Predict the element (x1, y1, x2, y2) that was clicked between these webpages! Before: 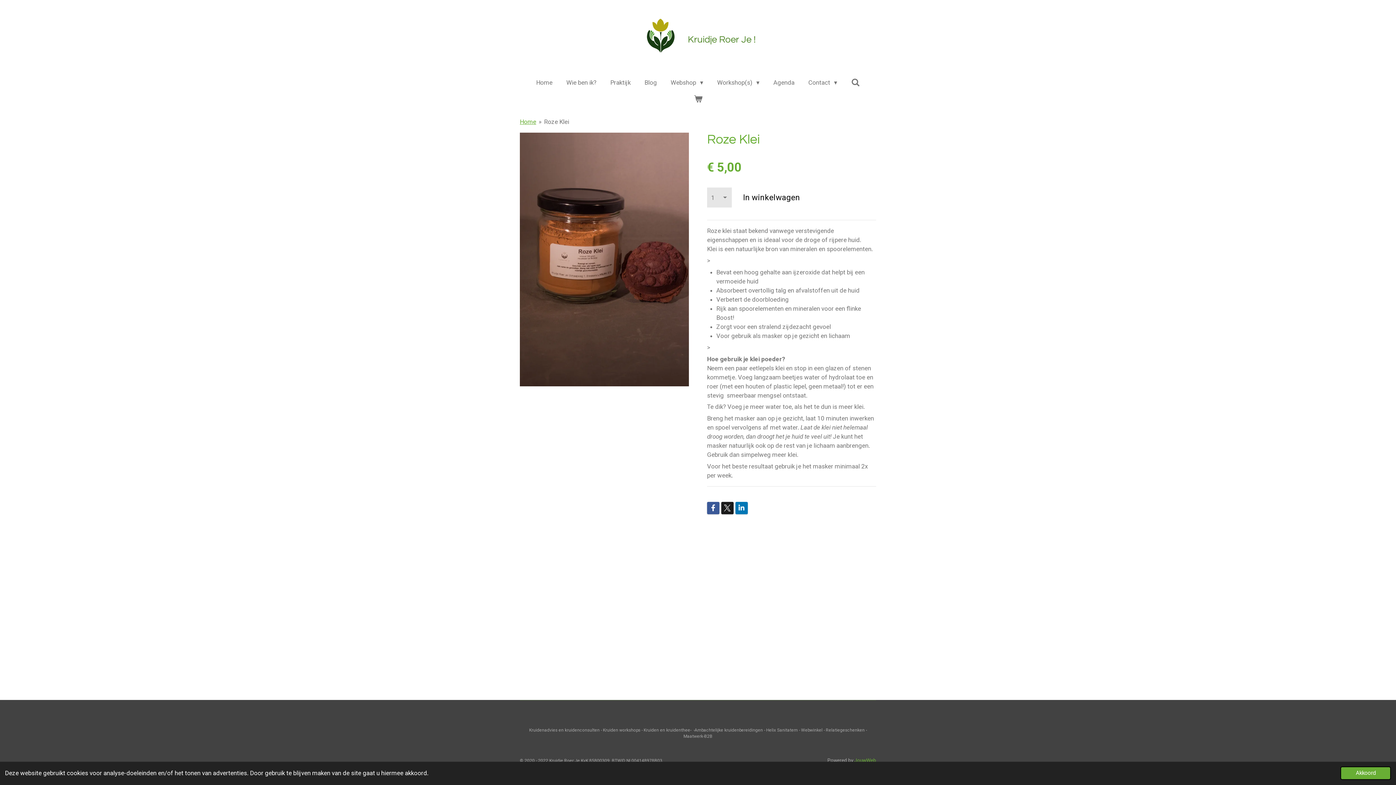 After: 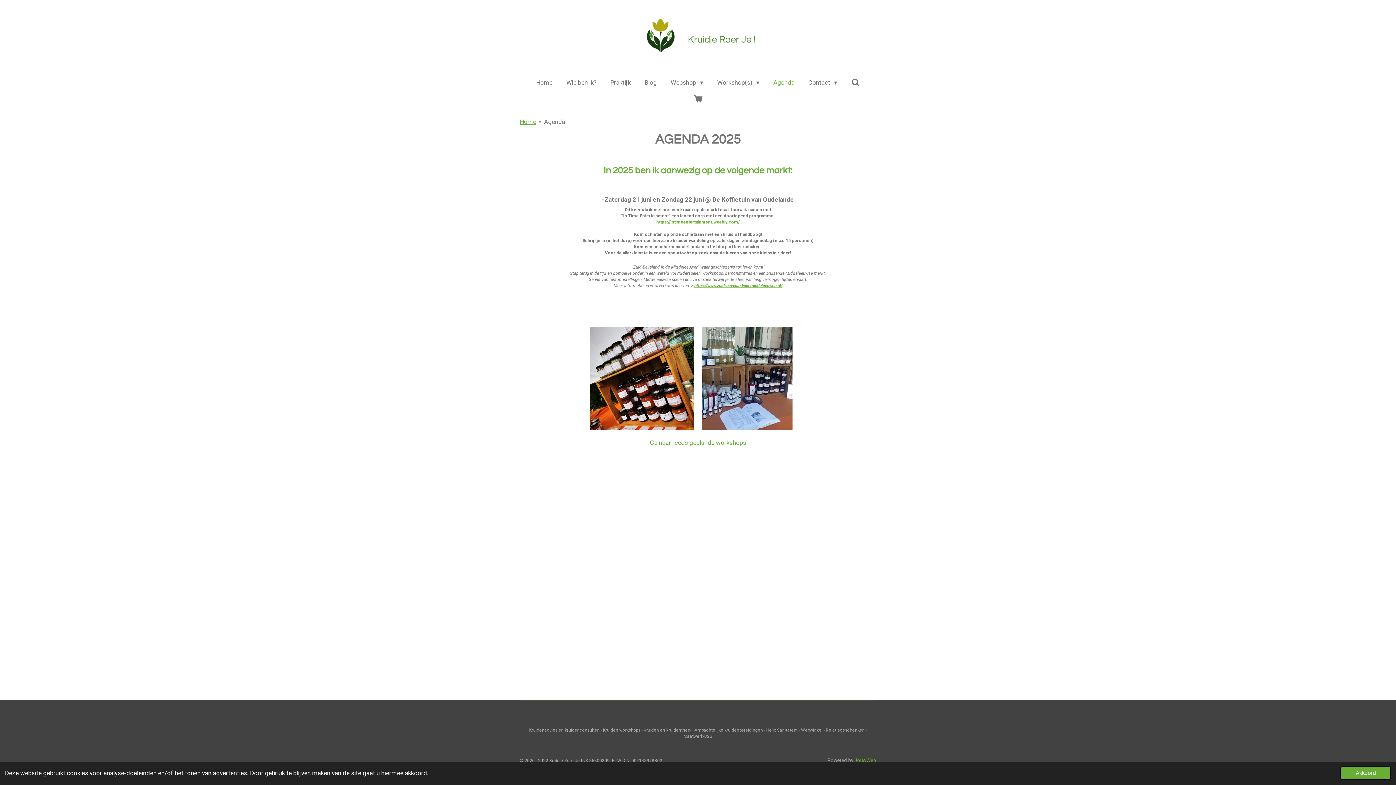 Action: label: Agenda bbox: (768, 76, 799, 88)